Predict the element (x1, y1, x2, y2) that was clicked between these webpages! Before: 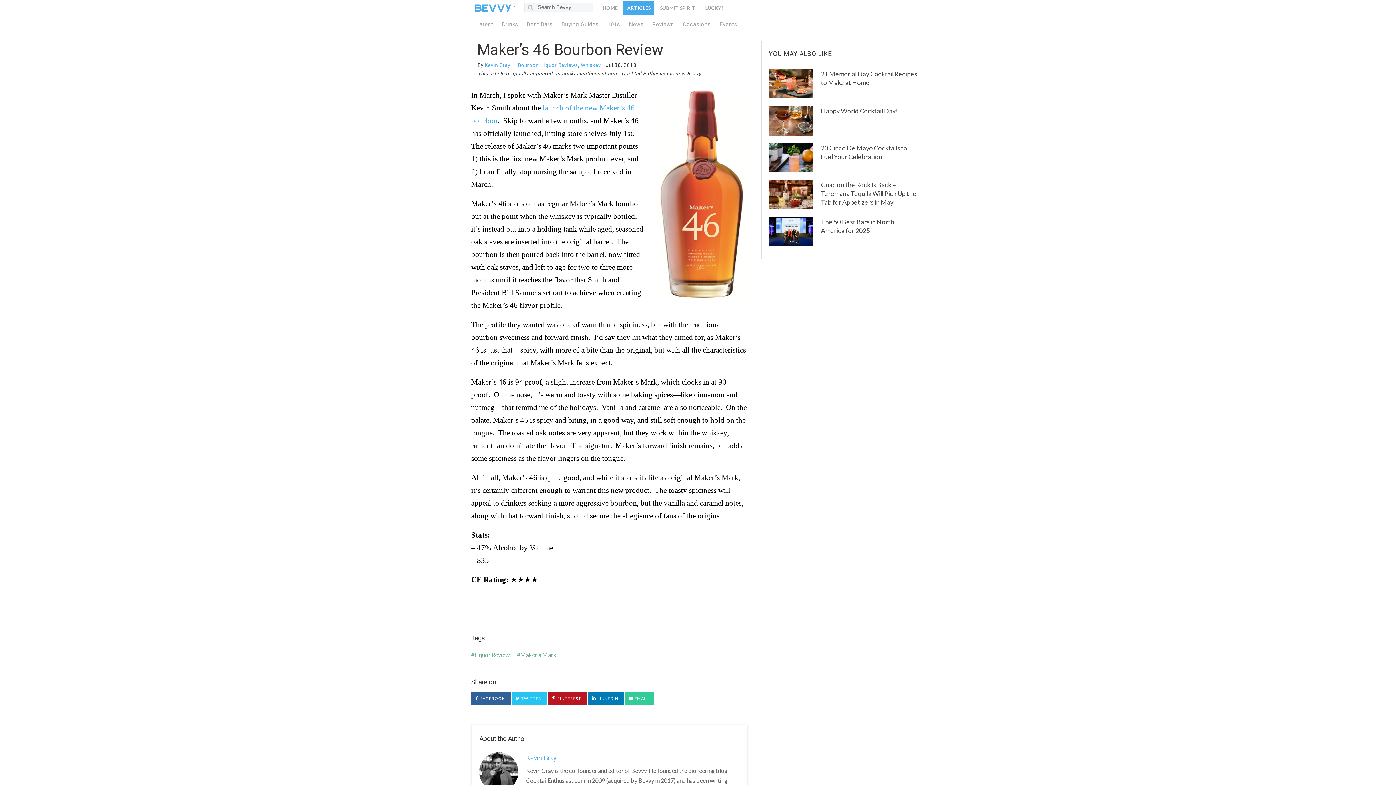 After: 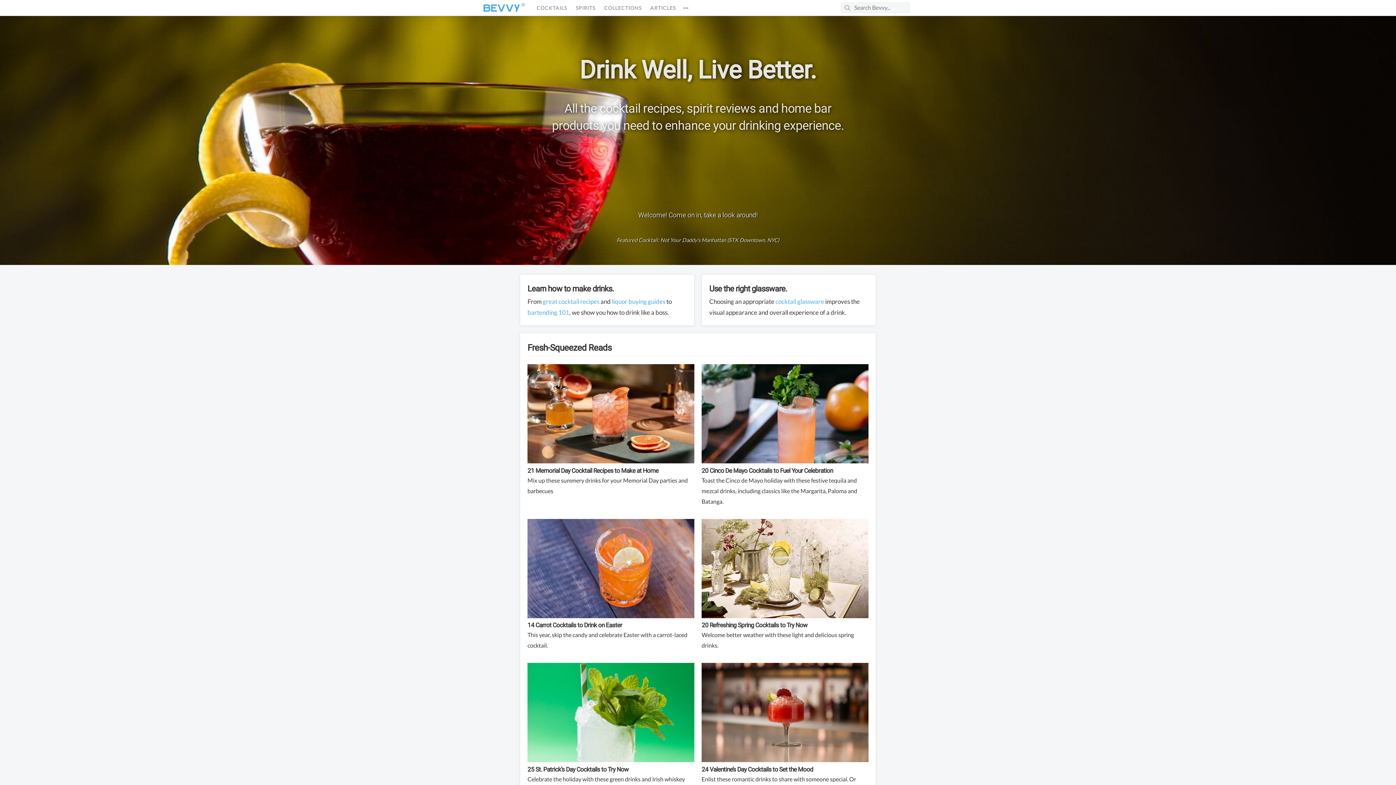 Action: bbox: (474, 4, 511, 11) label:  Bevvy